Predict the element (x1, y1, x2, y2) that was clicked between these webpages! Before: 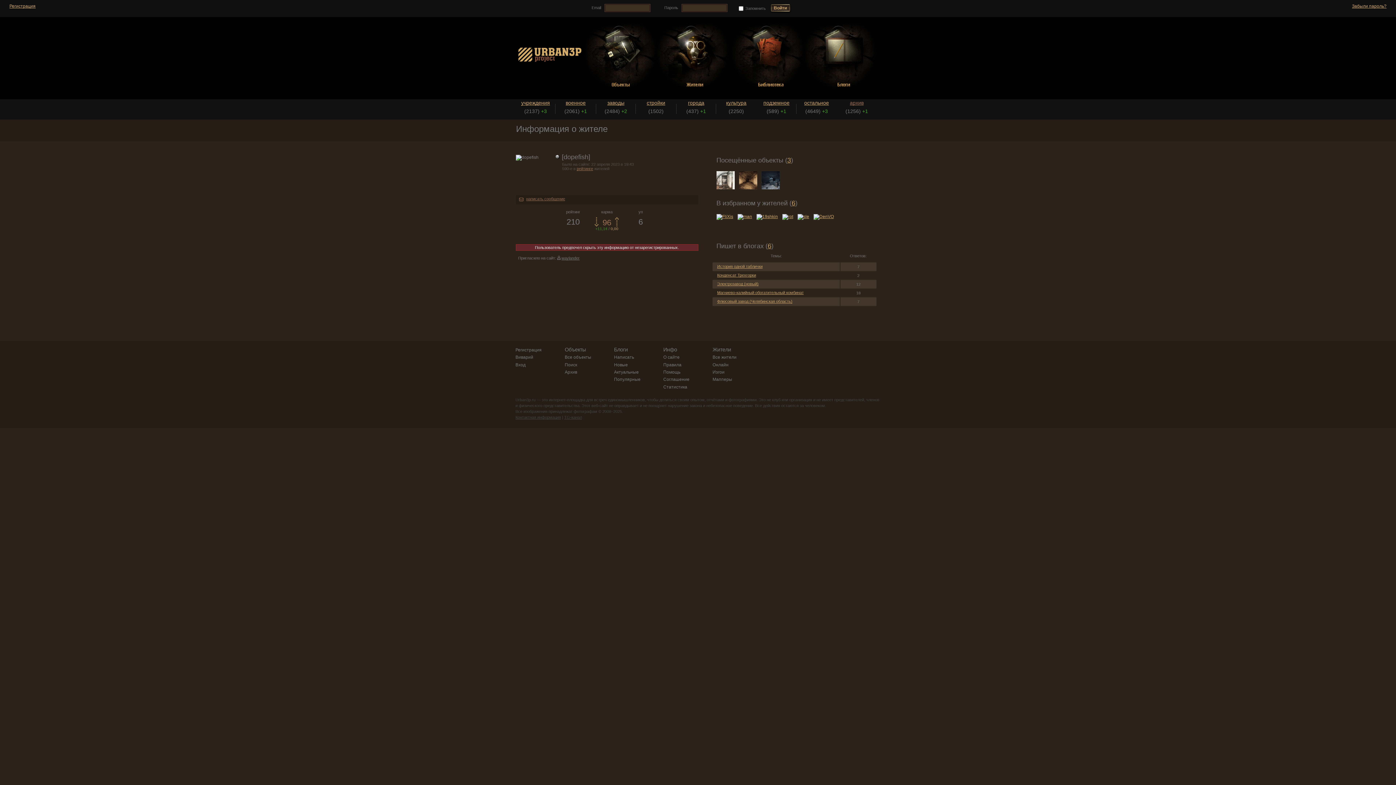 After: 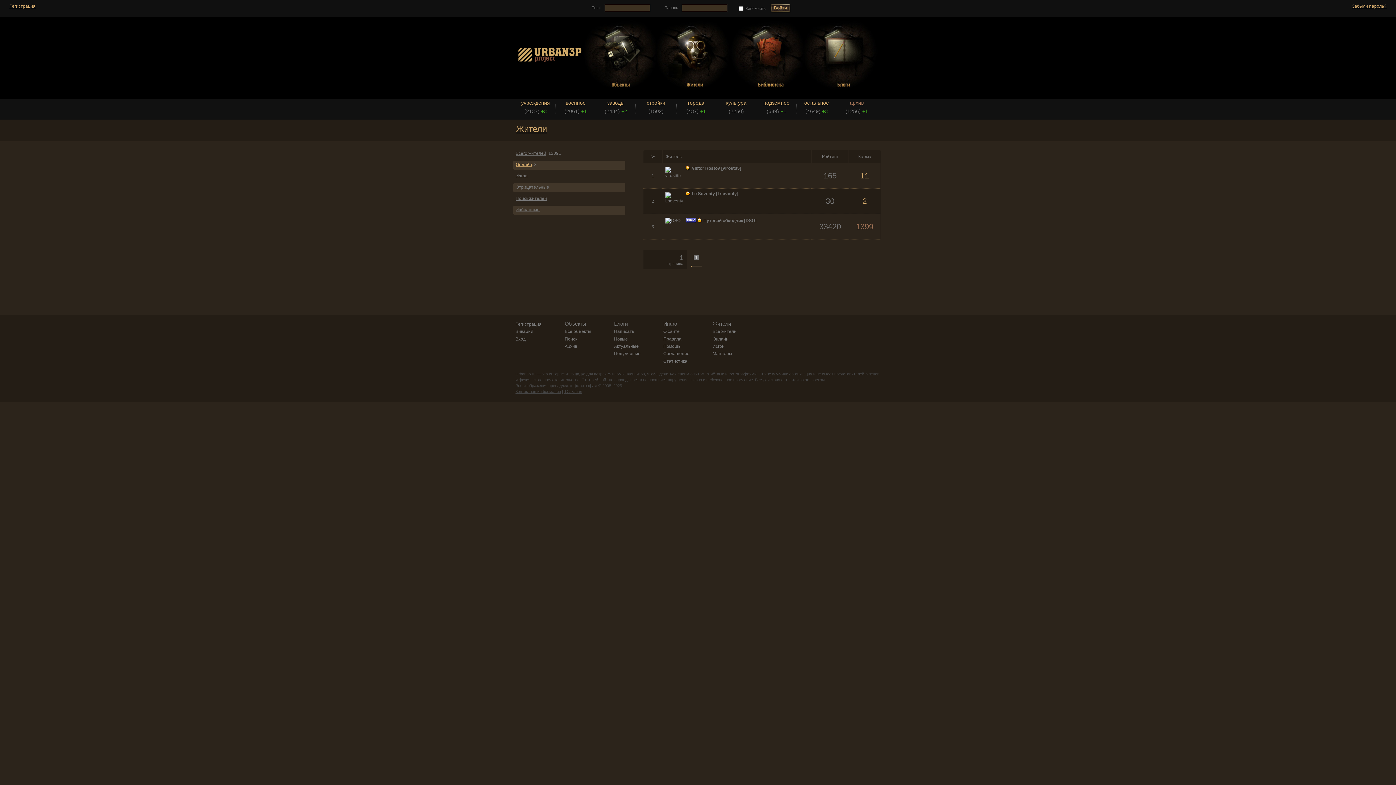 Action: label: Онлайн bbox: (712, 362, 728, 367)